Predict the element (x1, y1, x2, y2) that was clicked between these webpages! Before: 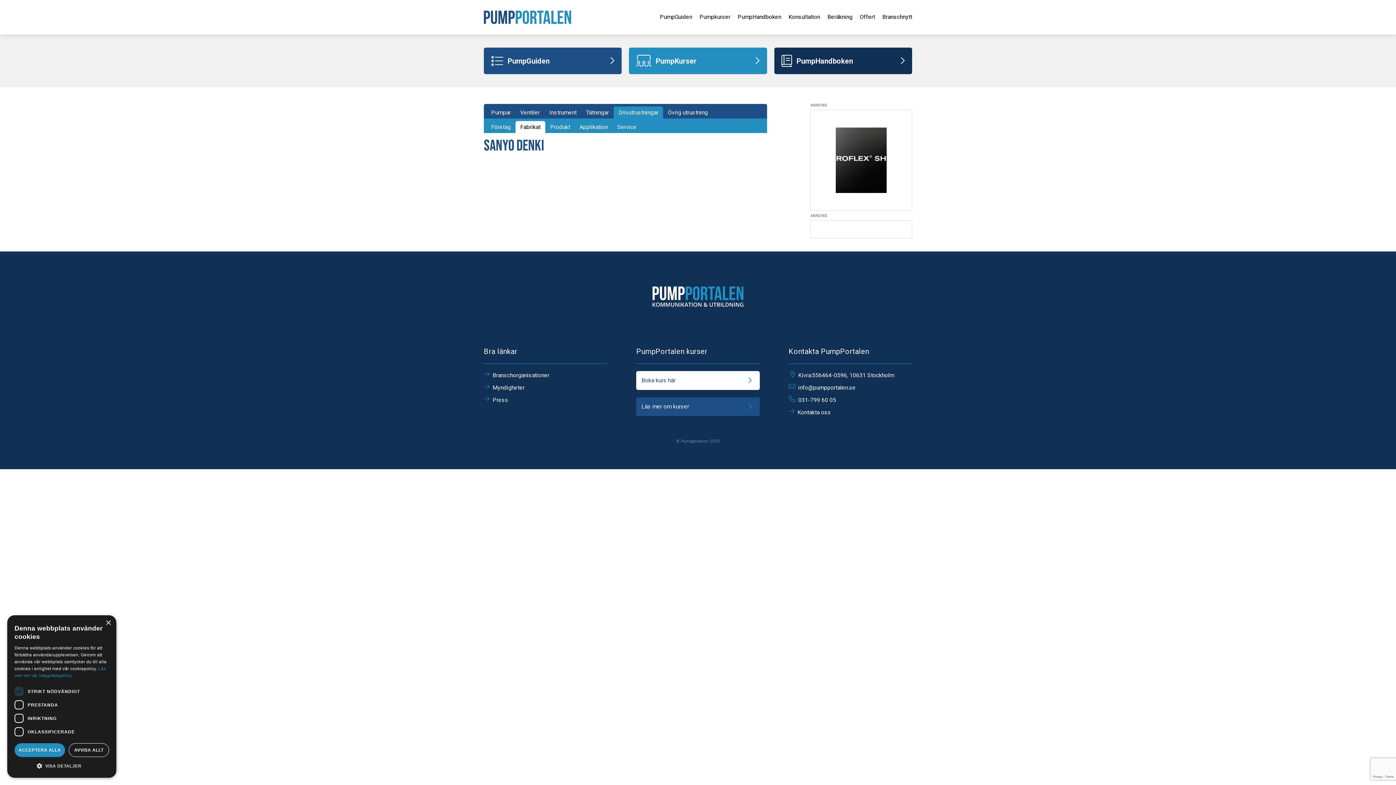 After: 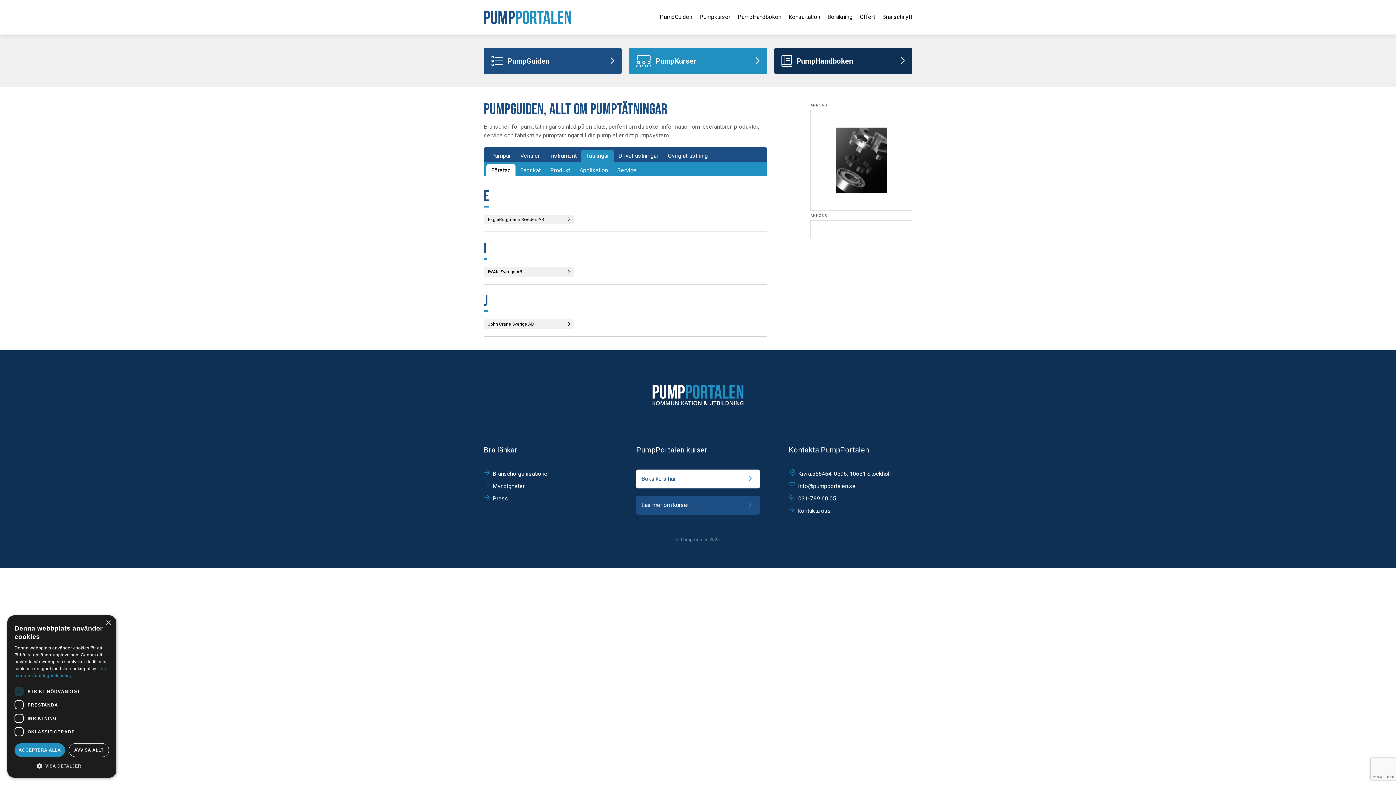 Action: bbox: (581, 106, 613, 118) label: Tätningar